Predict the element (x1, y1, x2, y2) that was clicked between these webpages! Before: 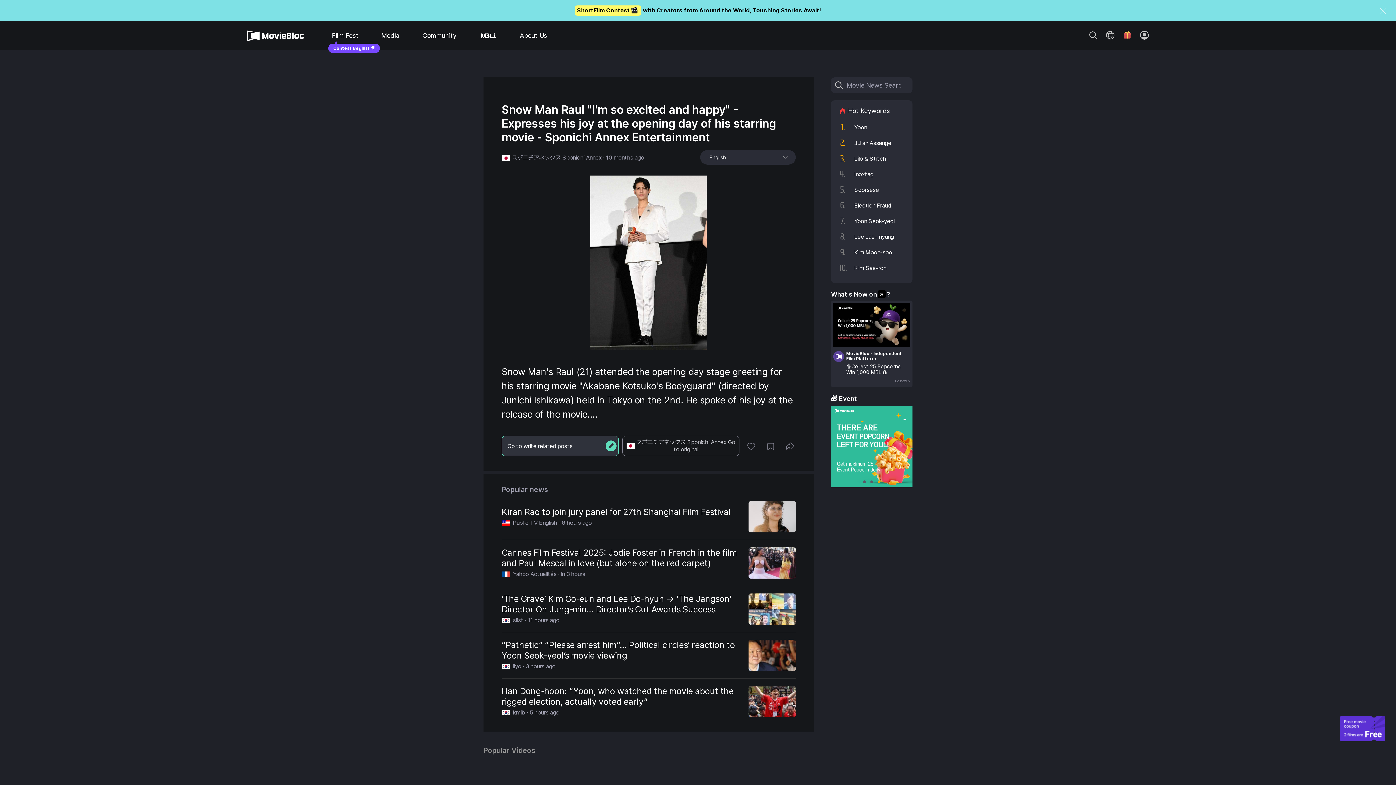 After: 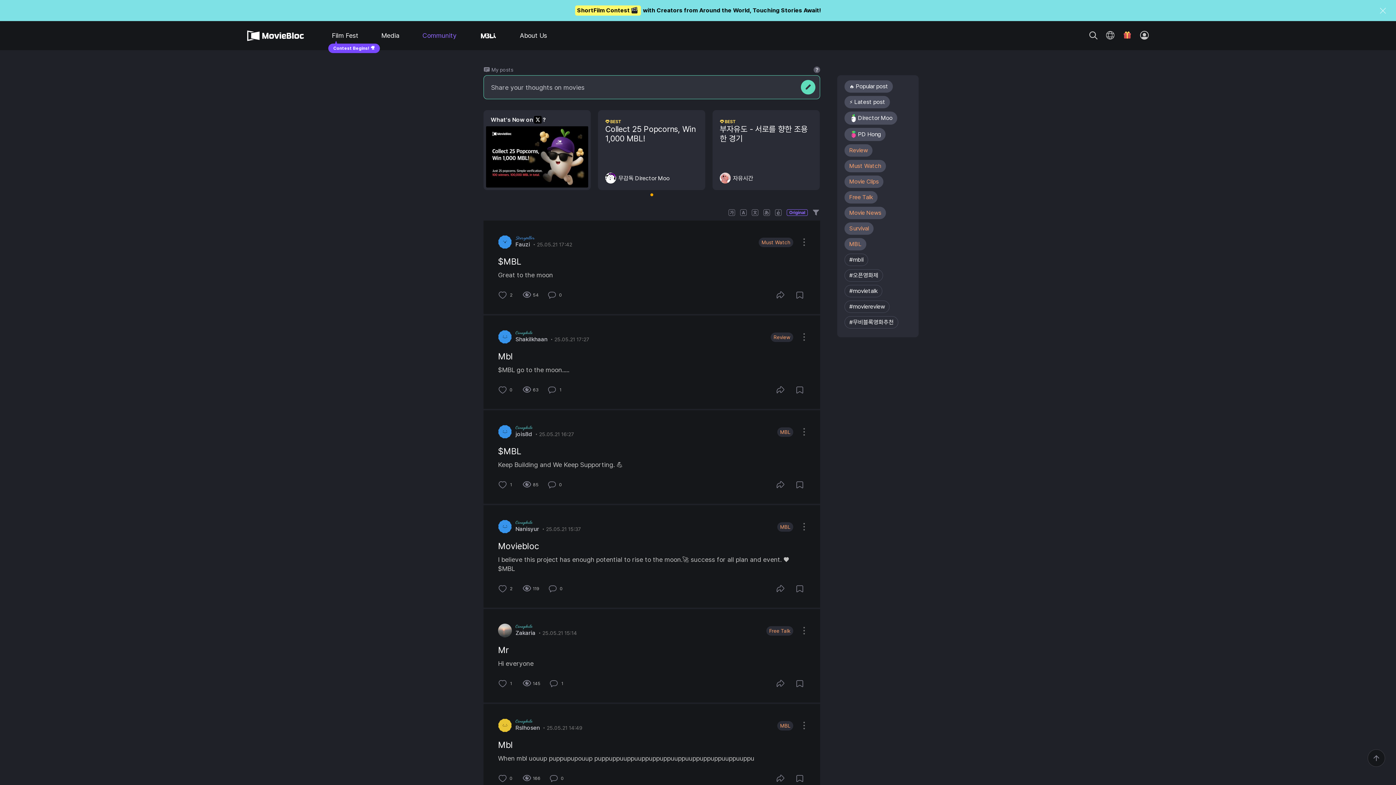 Action: bbox: (422, 28, 456, 42) label: Community